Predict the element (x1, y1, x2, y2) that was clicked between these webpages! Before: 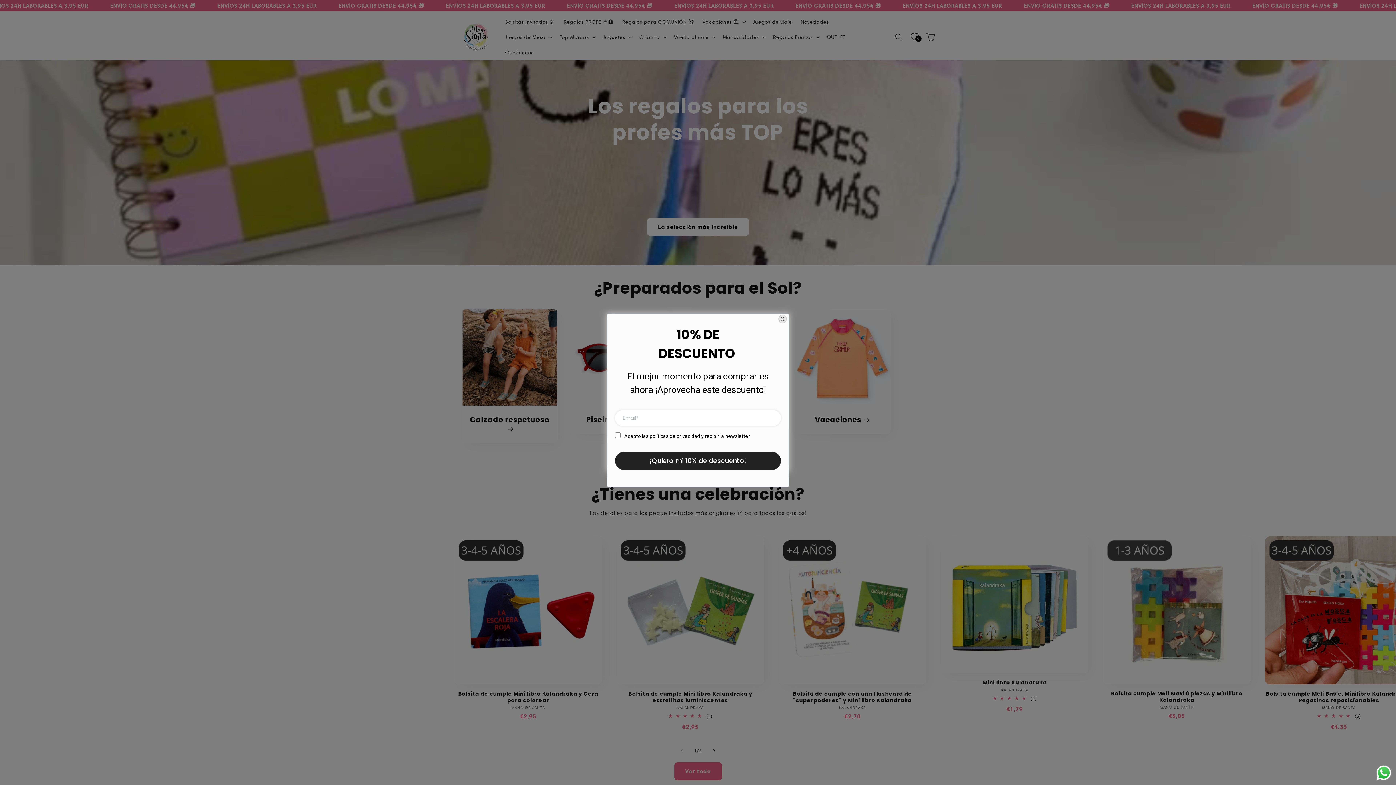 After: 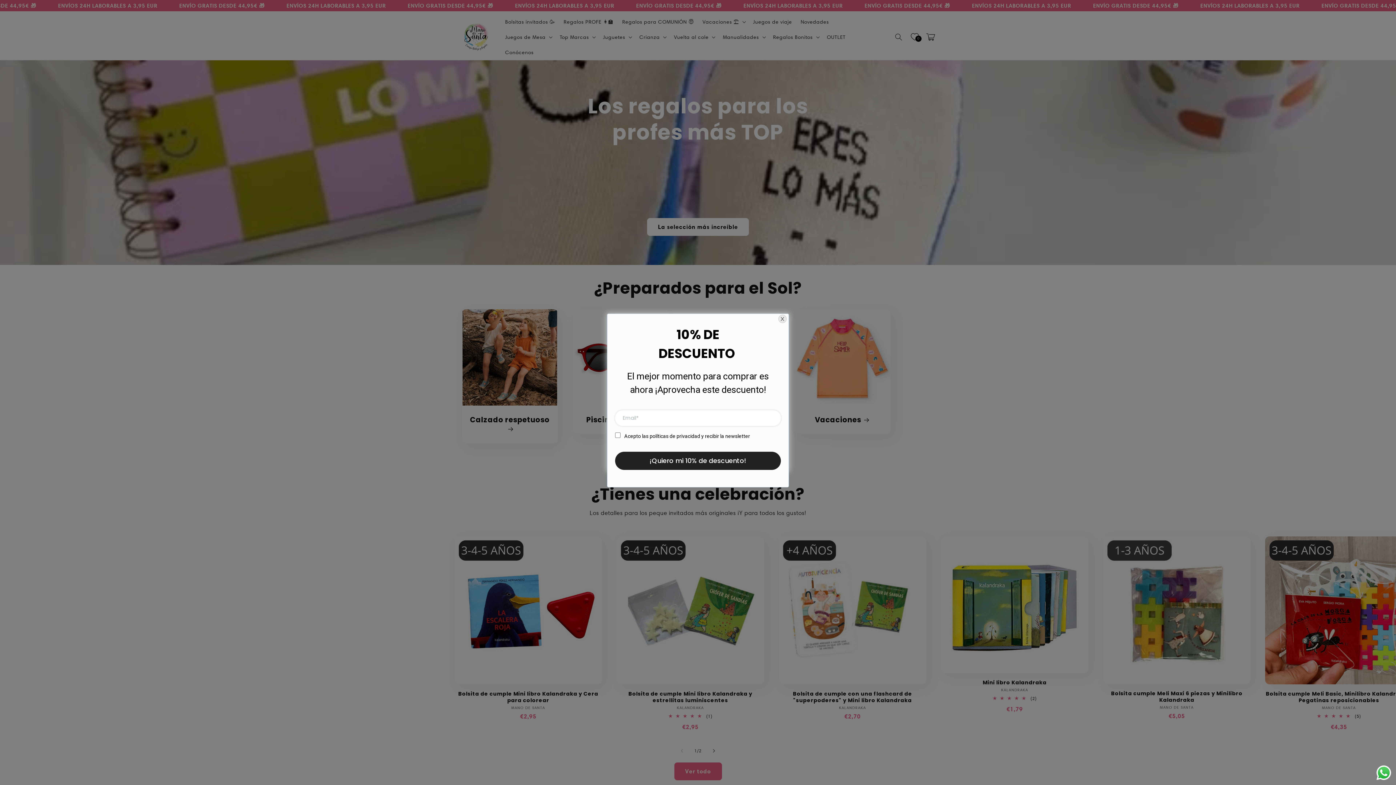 Action: label: Send a message via WhatsApp bbox: (1375, 764, 1392, 781)